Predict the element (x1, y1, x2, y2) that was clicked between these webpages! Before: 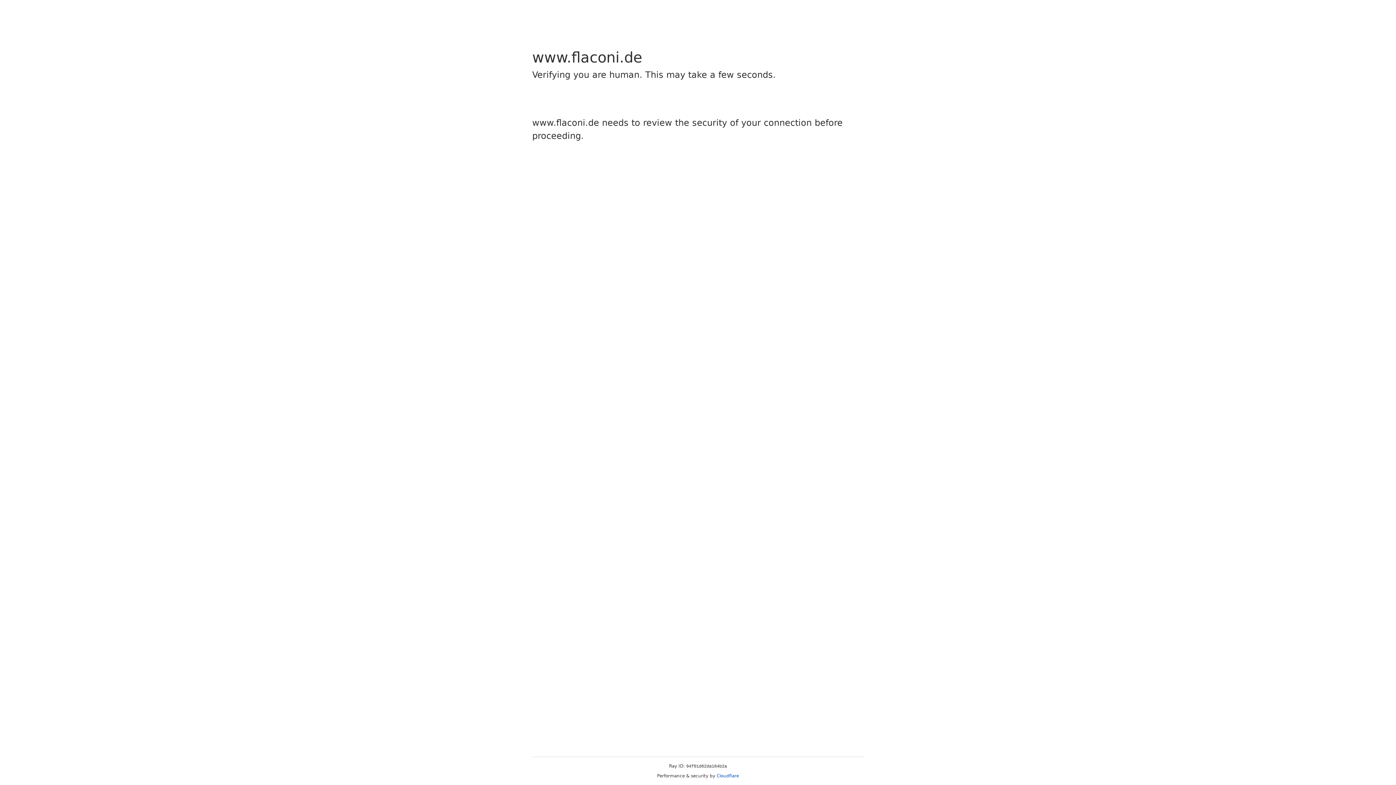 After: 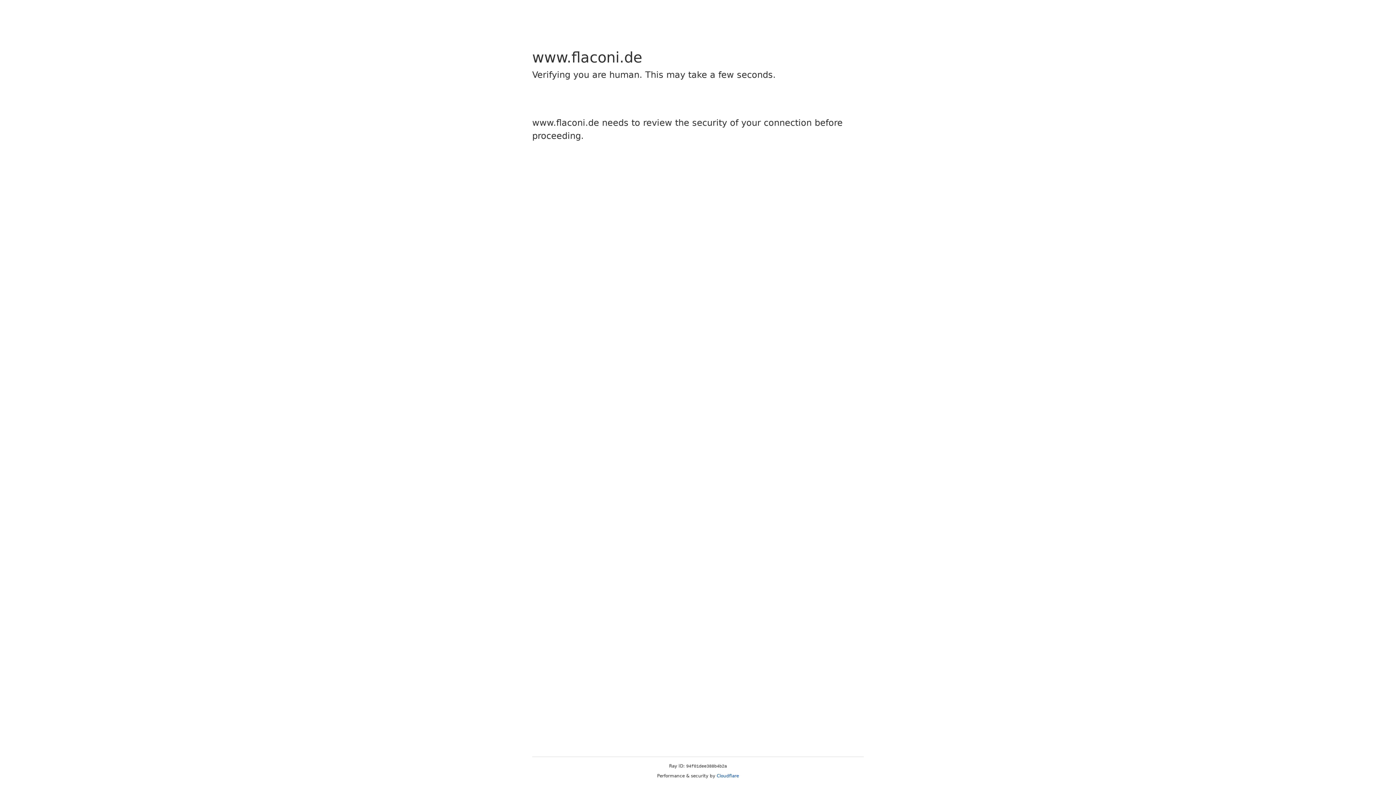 Action: bbox: (716, 773, 739, 778) label: Cloudflare